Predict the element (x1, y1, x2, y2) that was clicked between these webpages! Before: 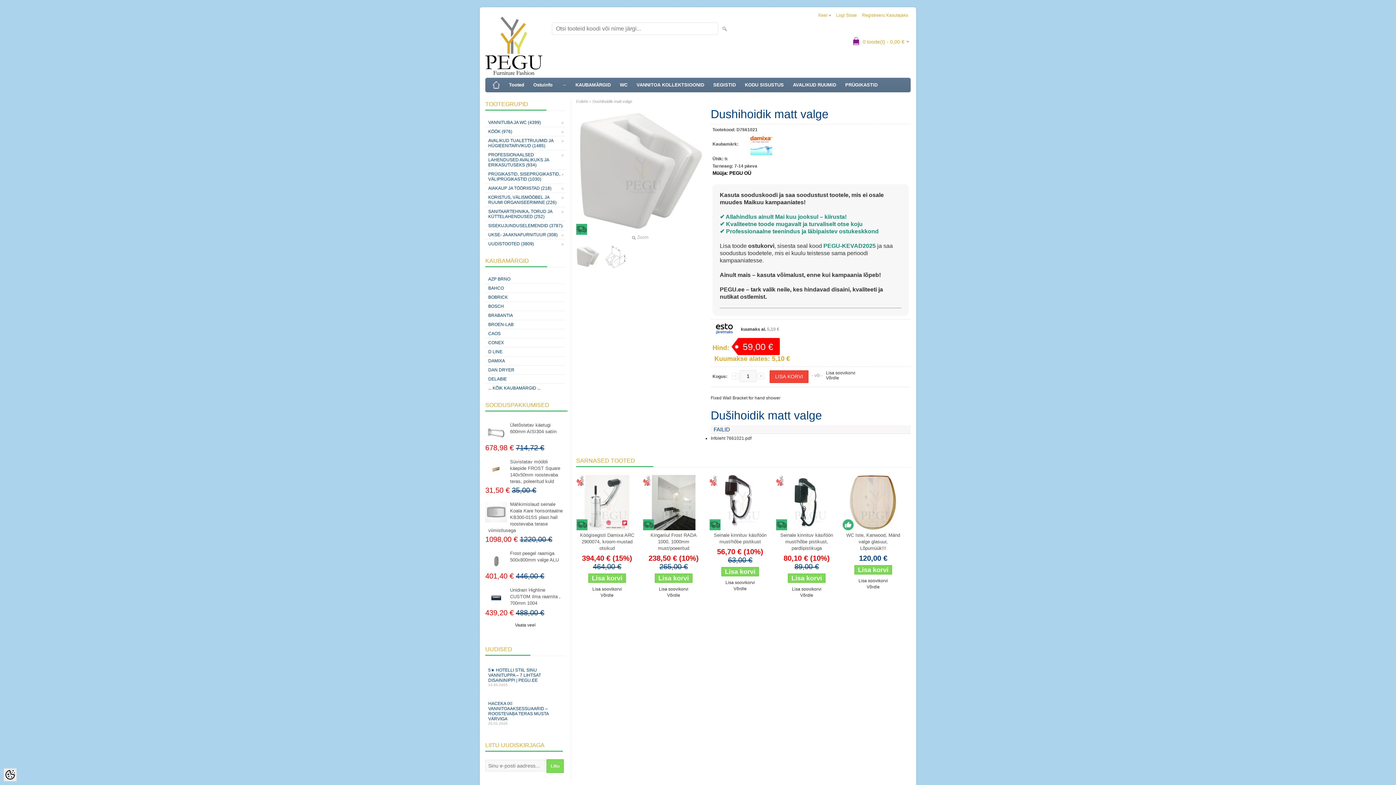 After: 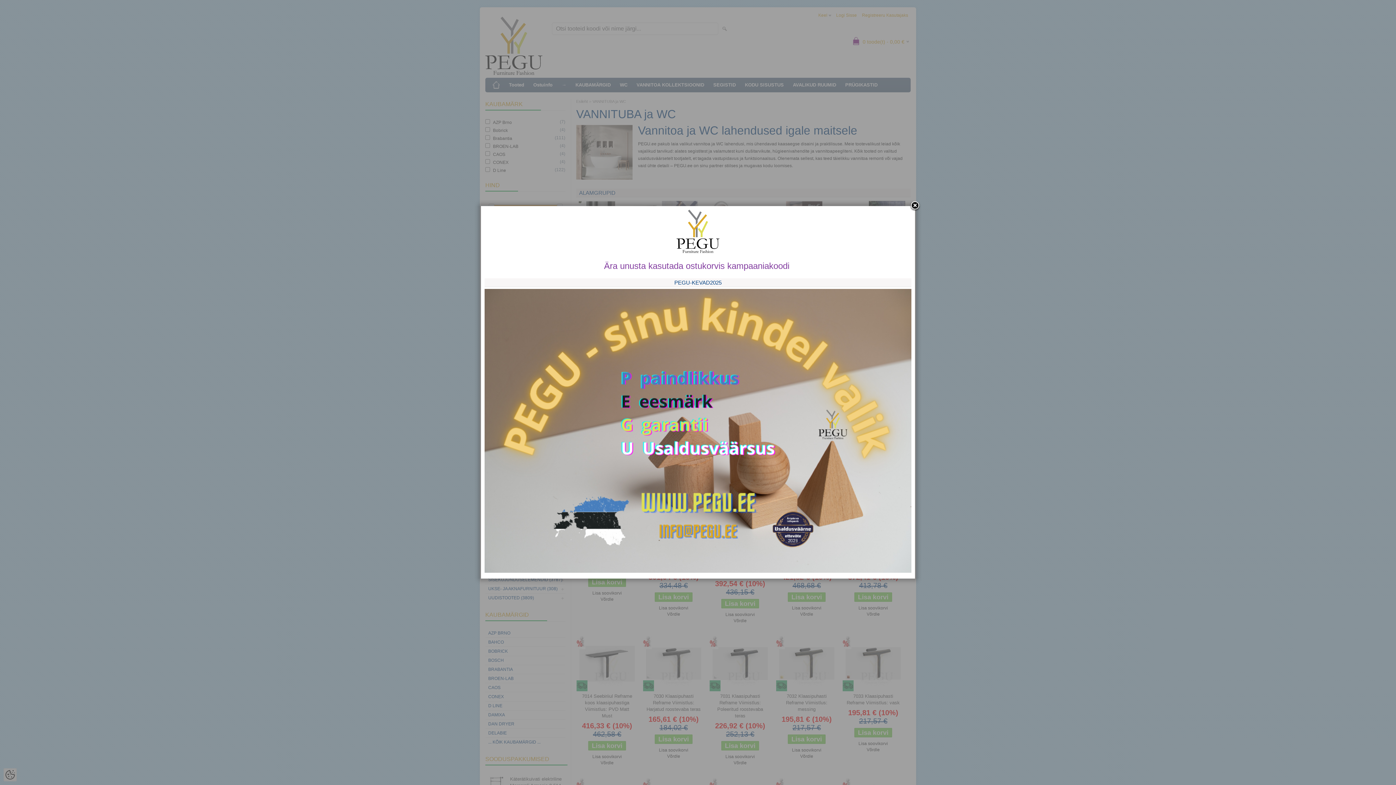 Action: bbox: (485, 118, 565, 126) label: VANNITUBA JA WC (4399)